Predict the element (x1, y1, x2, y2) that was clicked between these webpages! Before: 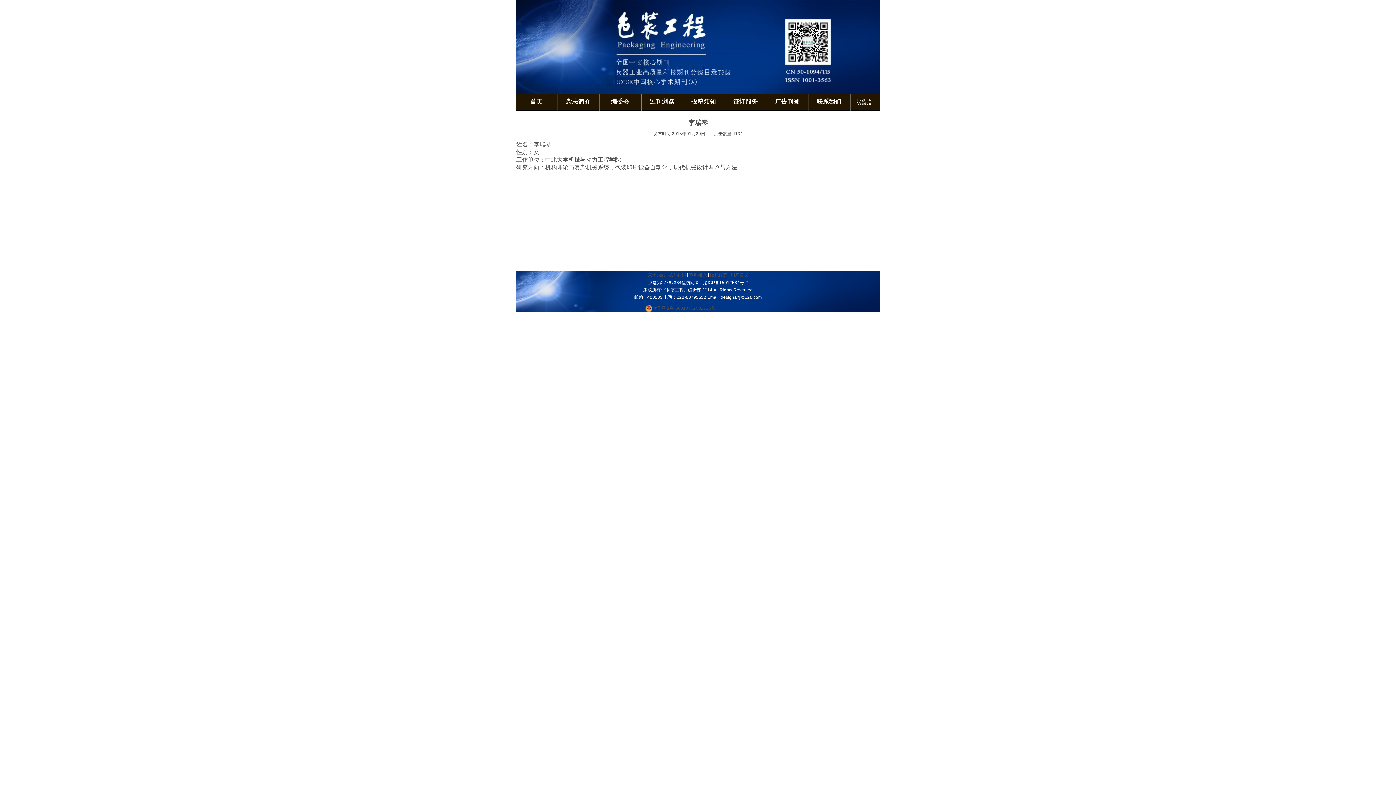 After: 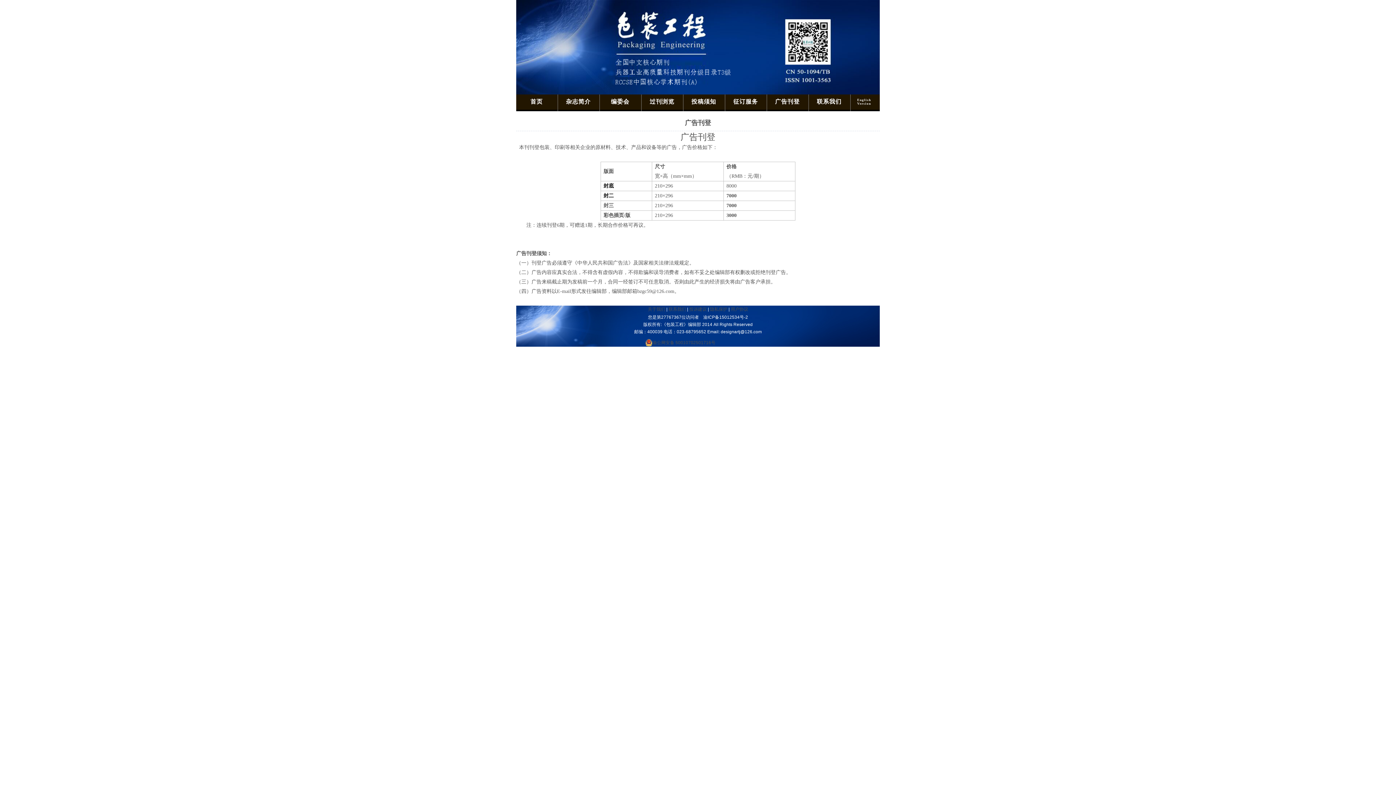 Action: bbox: (766, 98, 808, 114) label: 广告刊登